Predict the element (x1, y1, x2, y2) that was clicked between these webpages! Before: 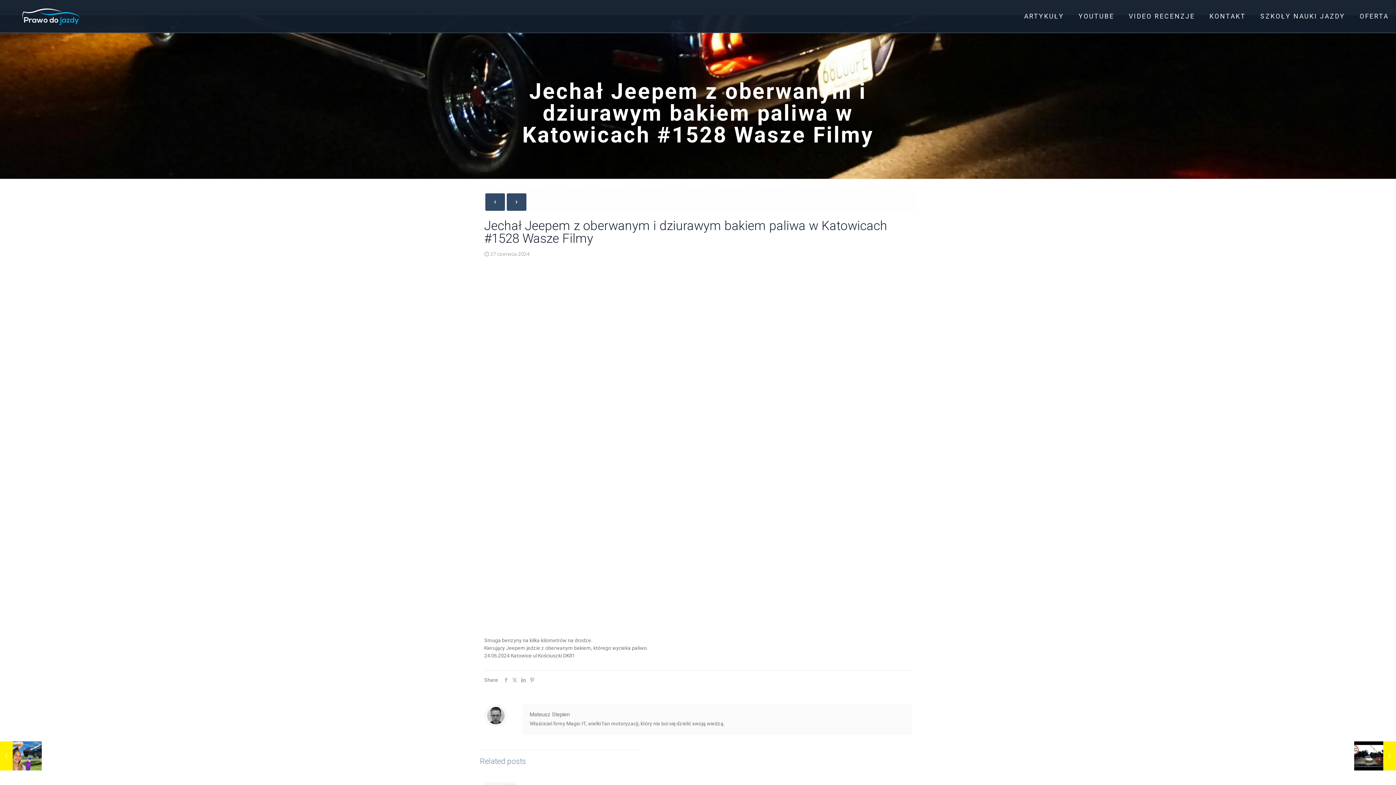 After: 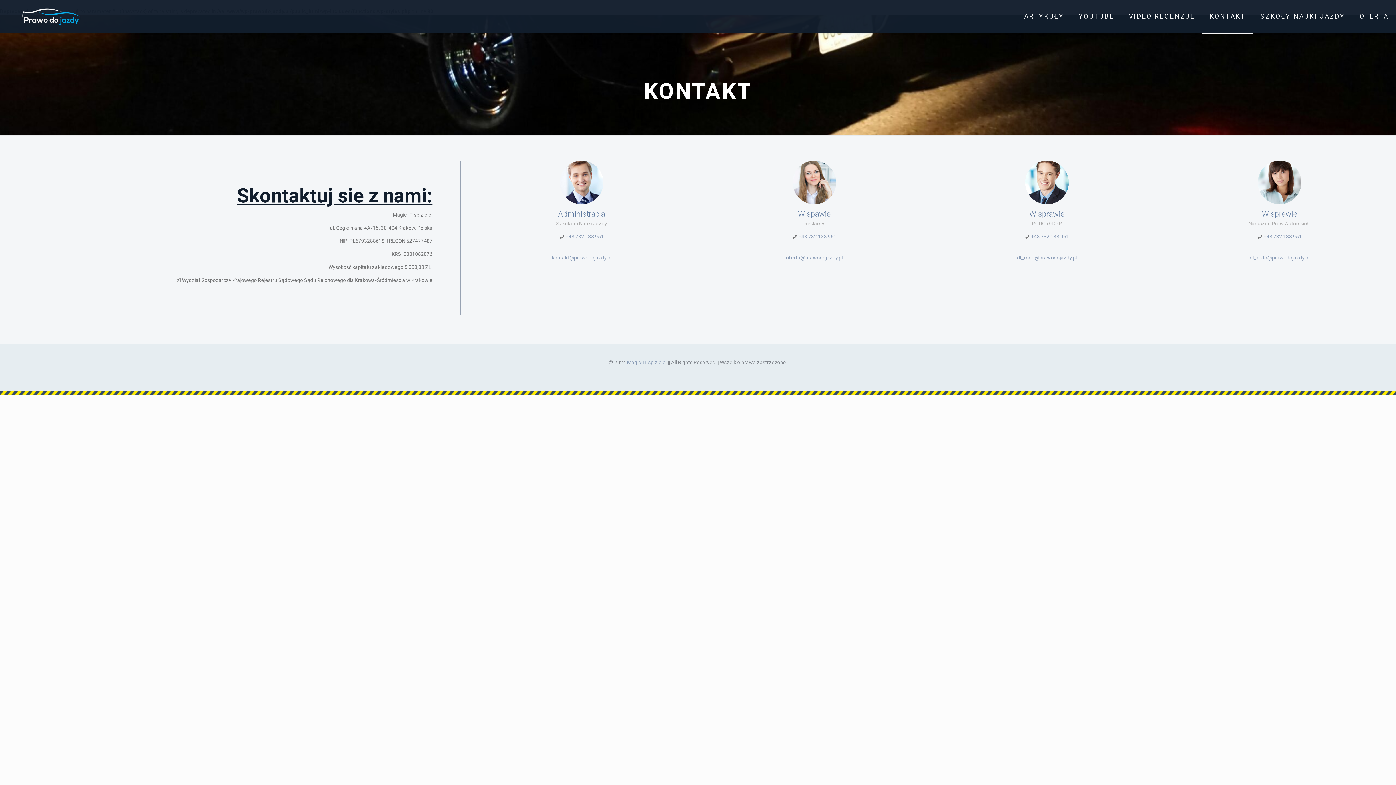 Action: bbox: (1202, 0, 1253, 32) label: KONTAKT